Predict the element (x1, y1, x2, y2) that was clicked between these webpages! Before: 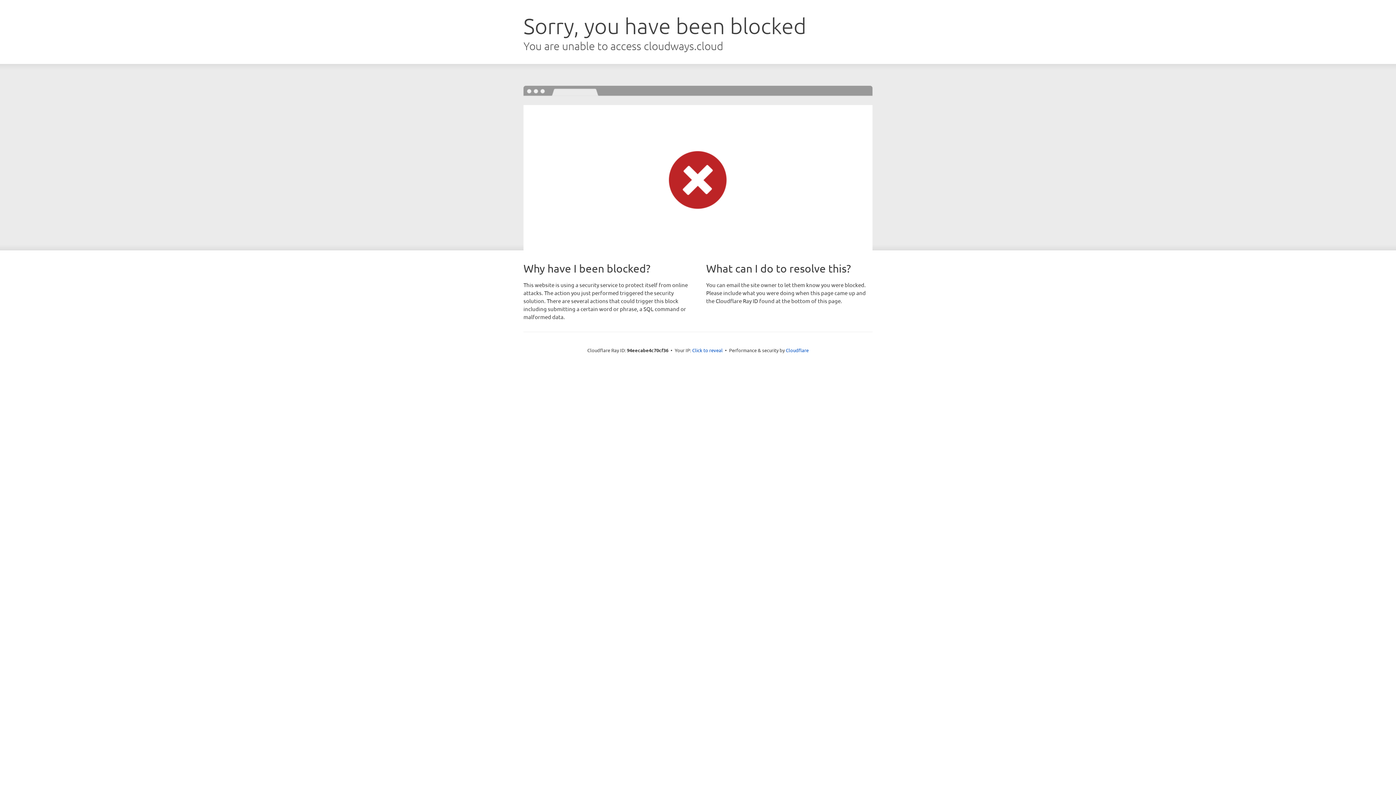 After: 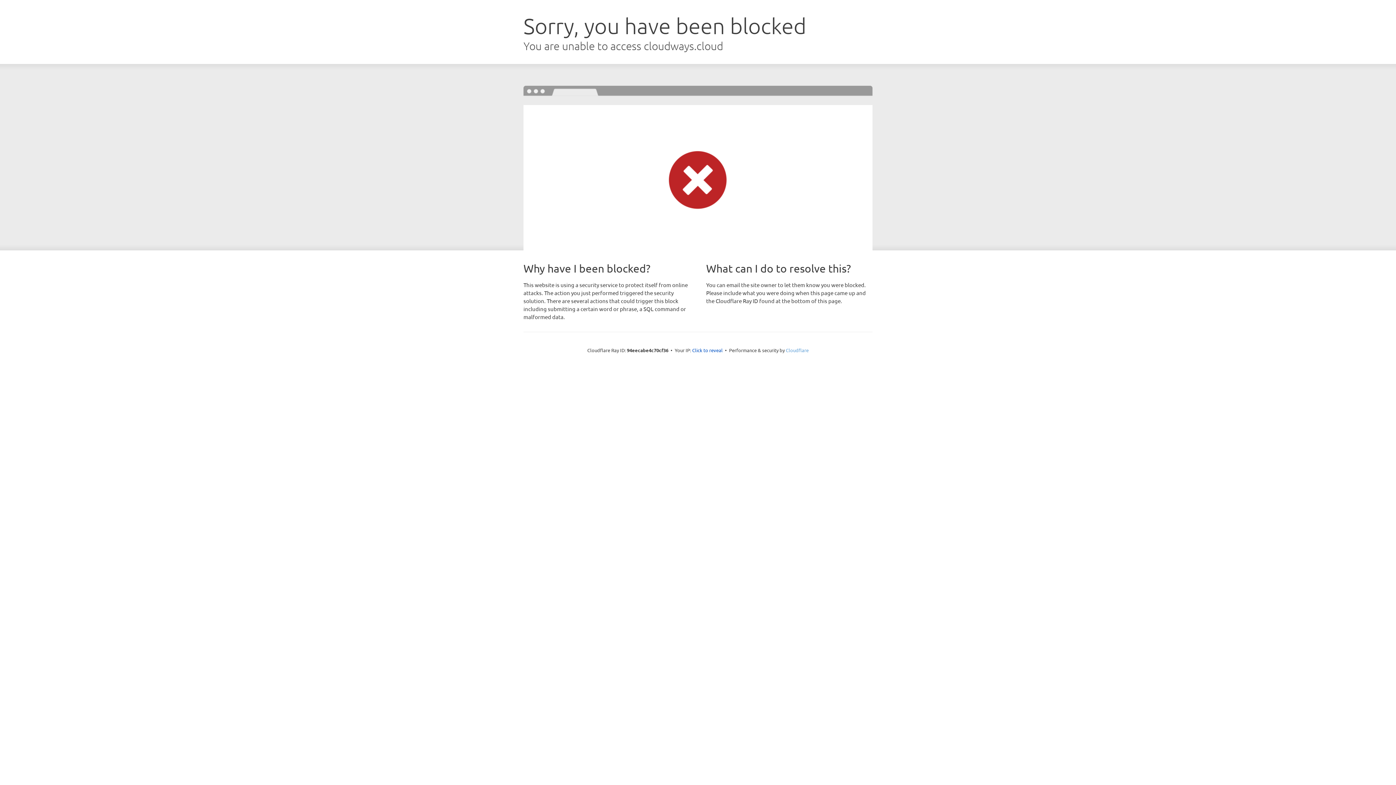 Action: label: Cloudflare bbox: (786, 347, 808, 353)